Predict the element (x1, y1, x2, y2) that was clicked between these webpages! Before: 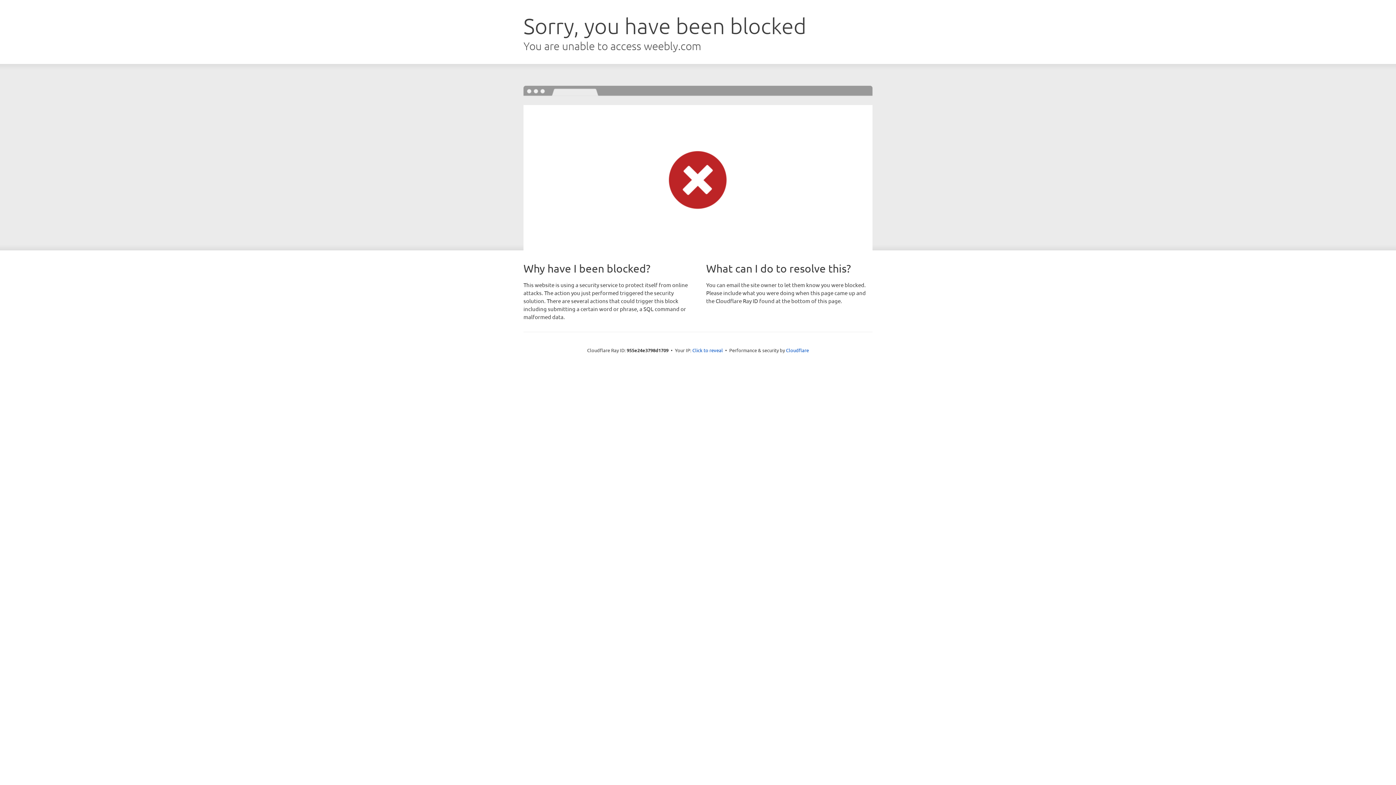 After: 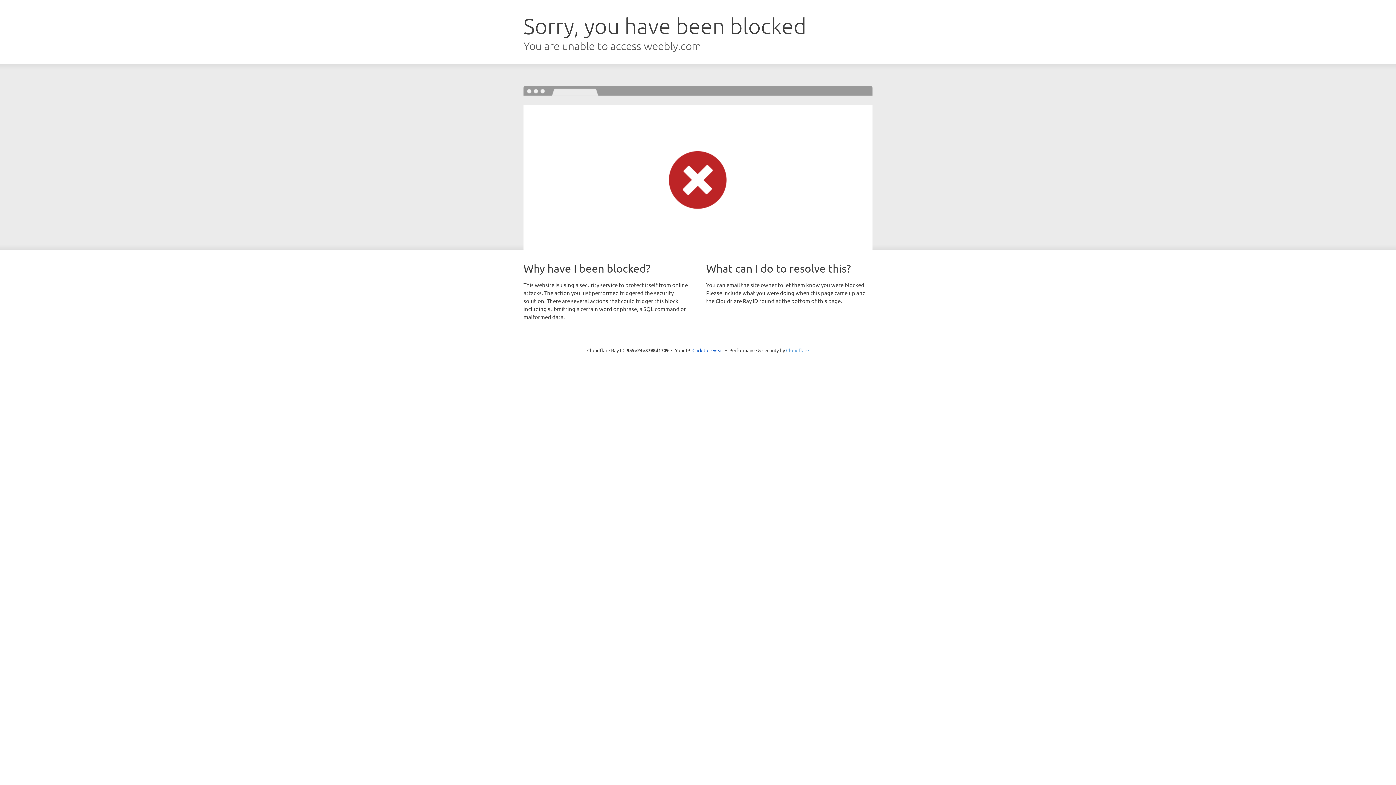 Action: bbox: (786, 347, 809, 353) label: Cloudflare